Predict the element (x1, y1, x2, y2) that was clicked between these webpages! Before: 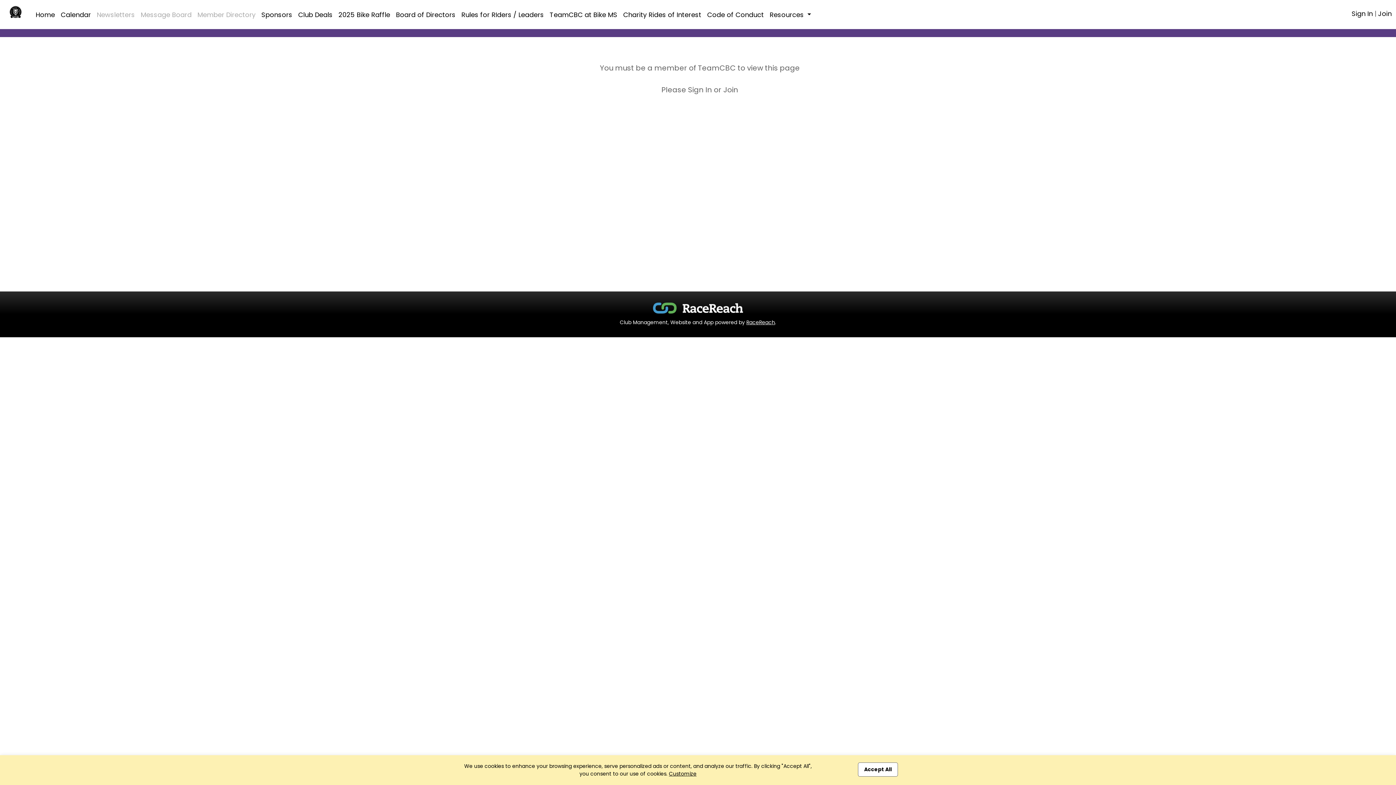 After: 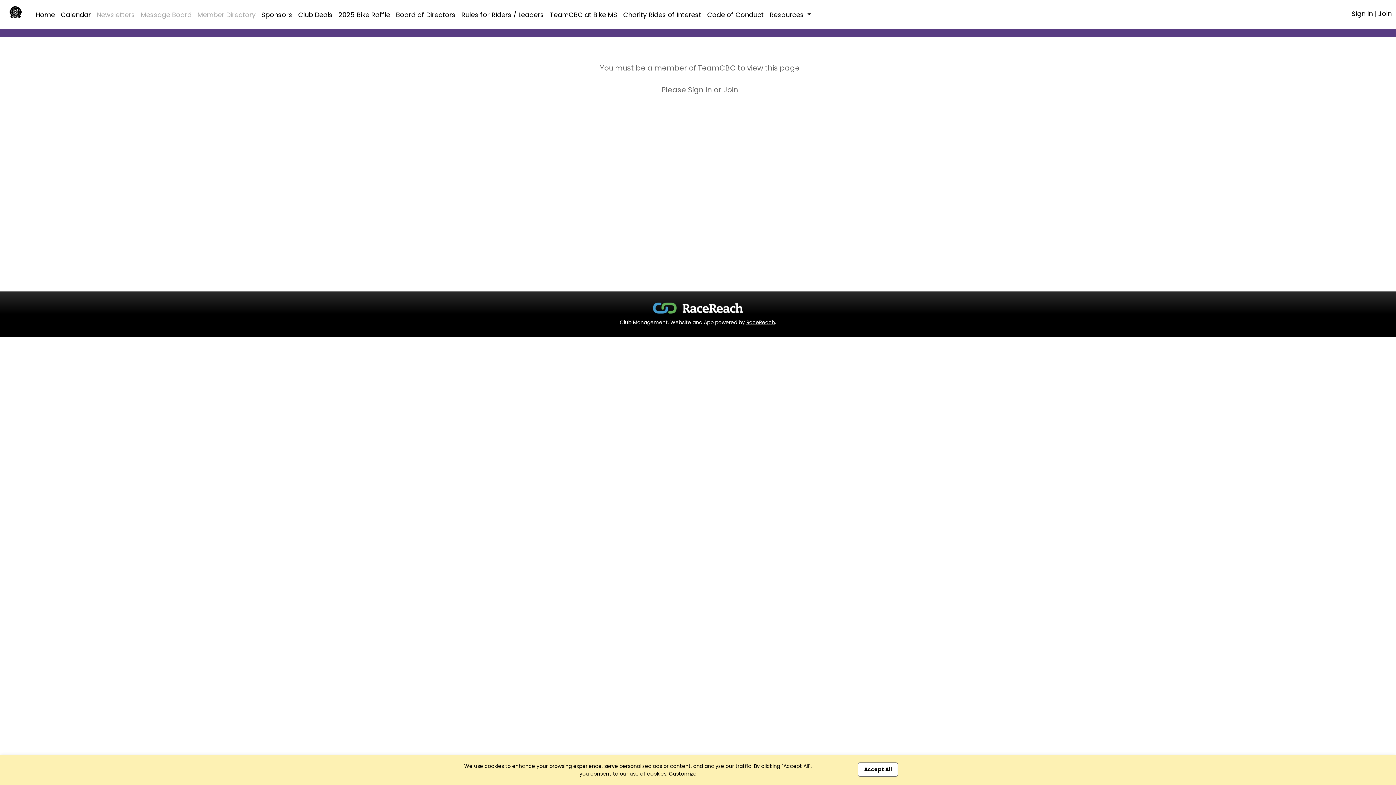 Action: label: RaceReach bbox: (746, 318, 775, 326)